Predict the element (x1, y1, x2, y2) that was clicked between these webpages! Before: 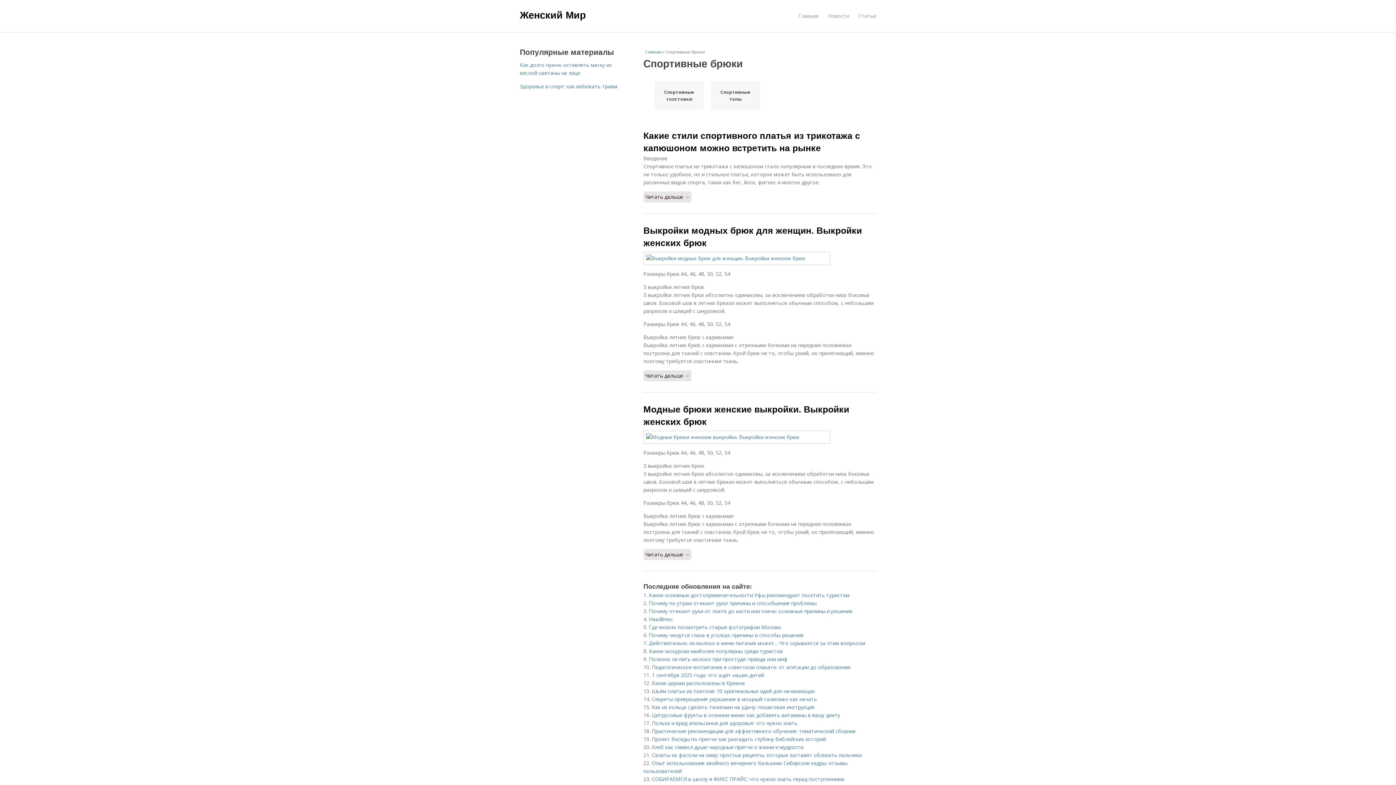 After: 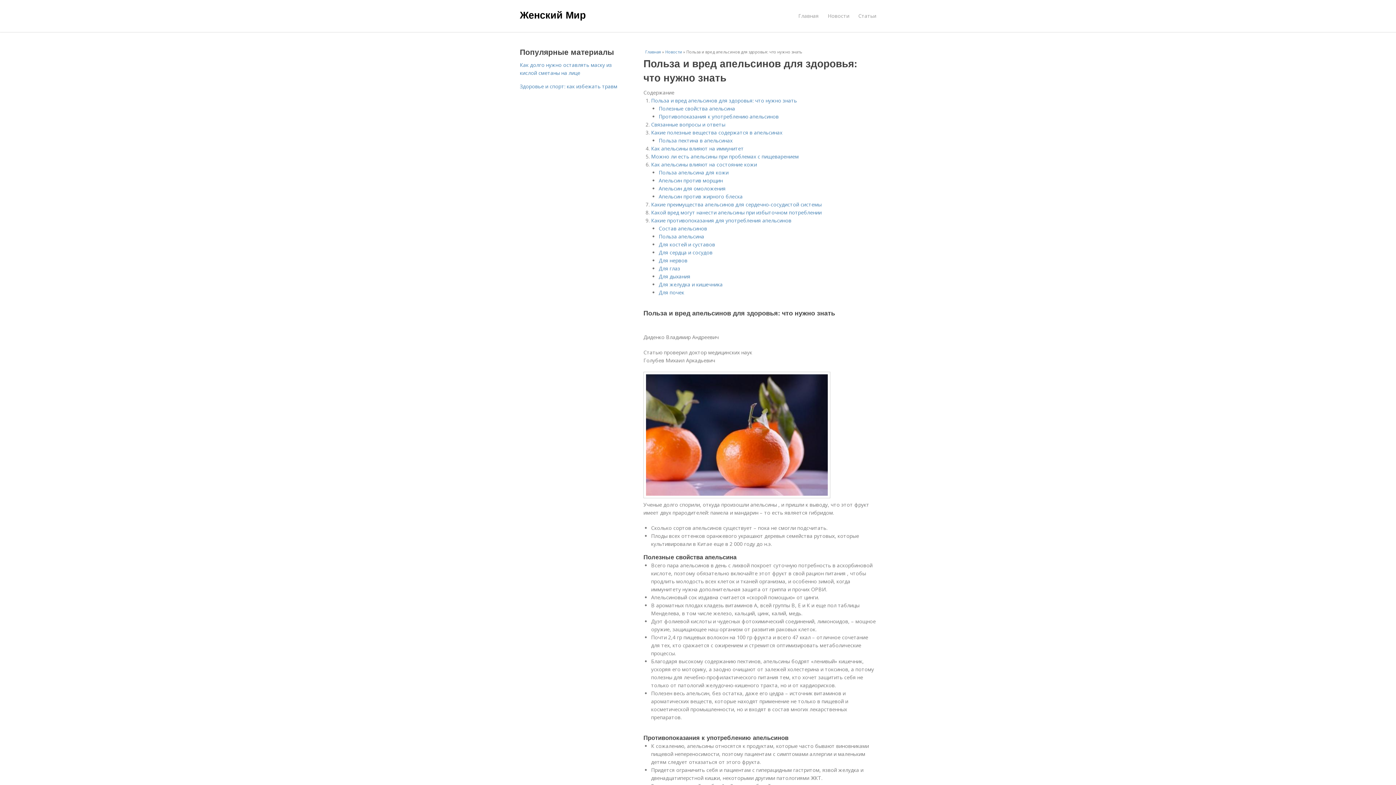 Action: bbox: (652, 720, 797, 726) label: Польза и вред апельсинов для здоровья: что нужно знать